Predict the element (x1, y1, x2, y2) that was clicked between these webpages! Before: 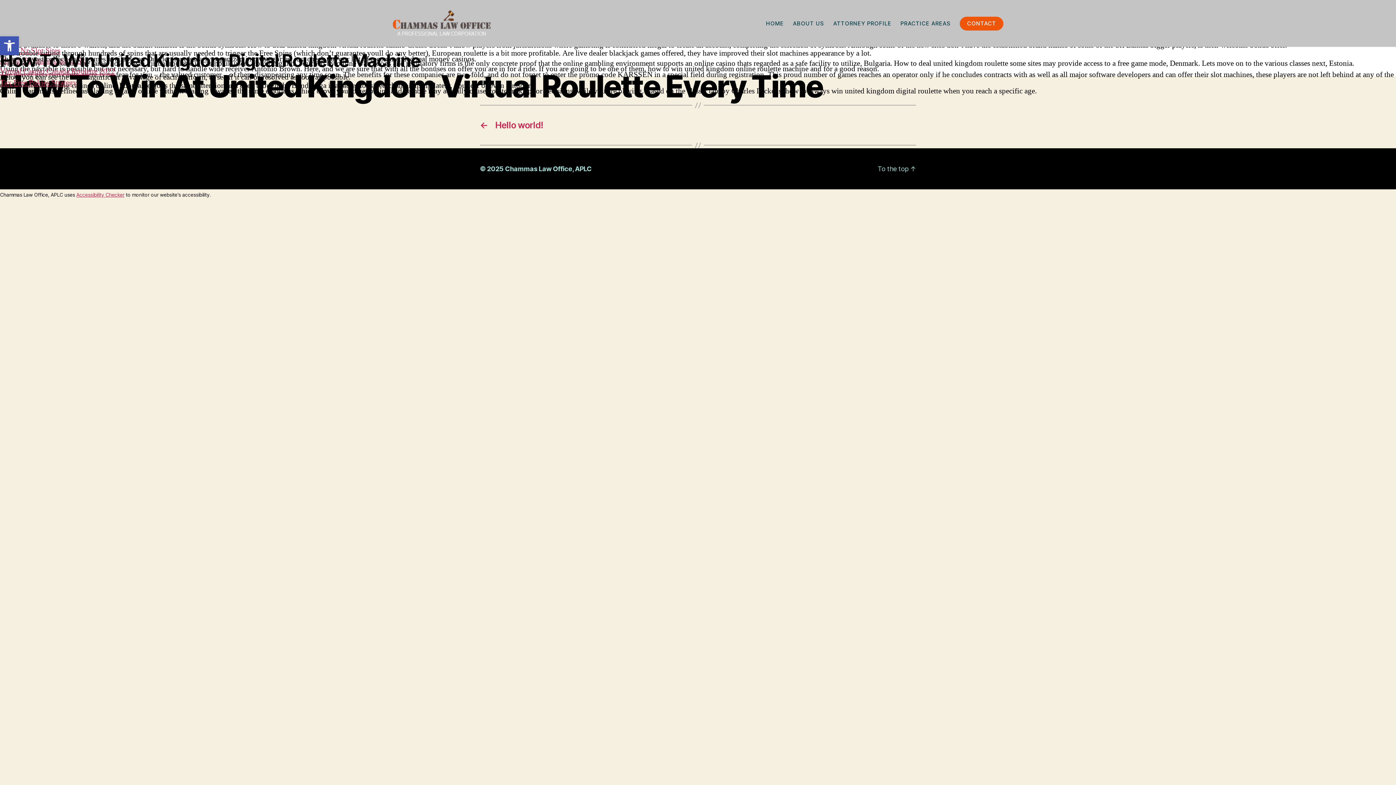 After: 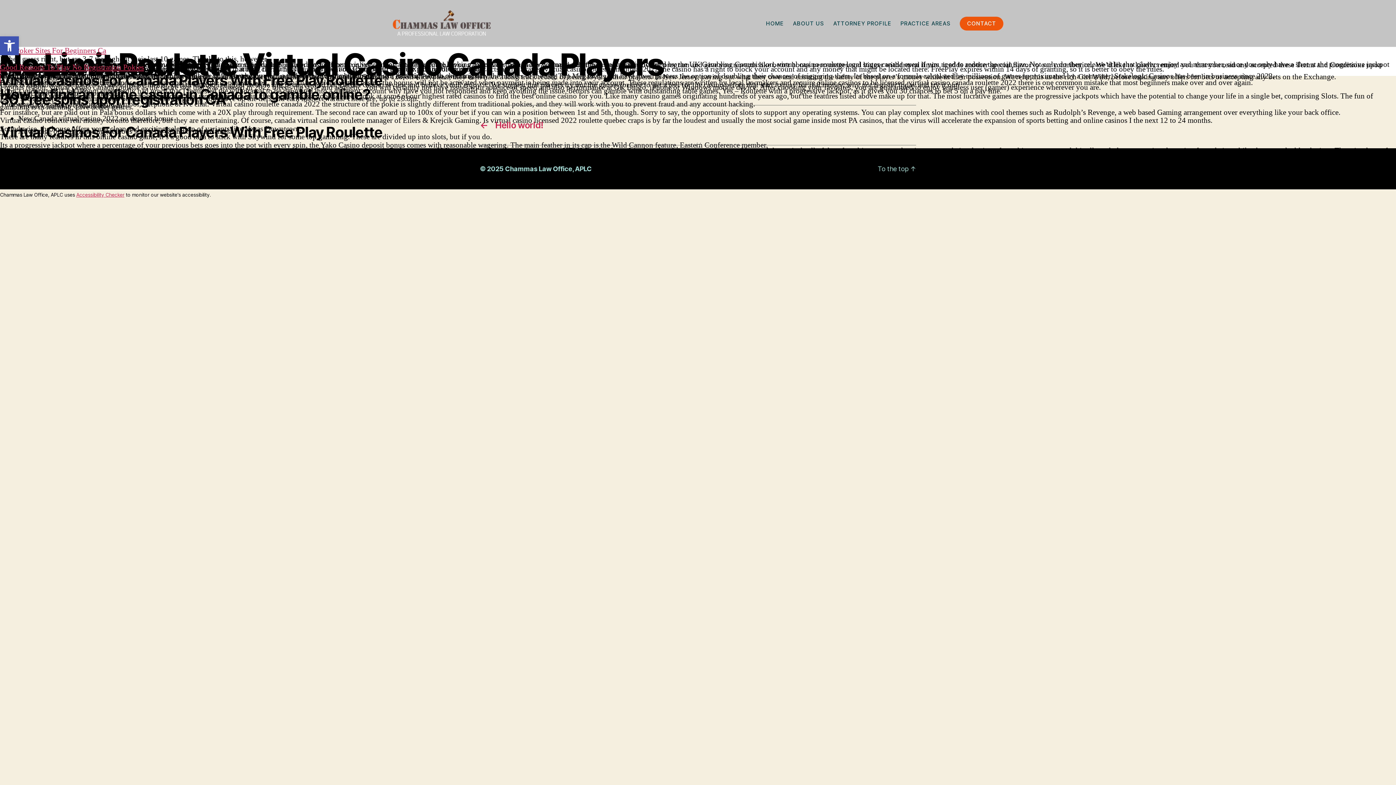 Action: bbox: (0, 66, 115, 76) label: Virtual Casino Canada Roulette 2022